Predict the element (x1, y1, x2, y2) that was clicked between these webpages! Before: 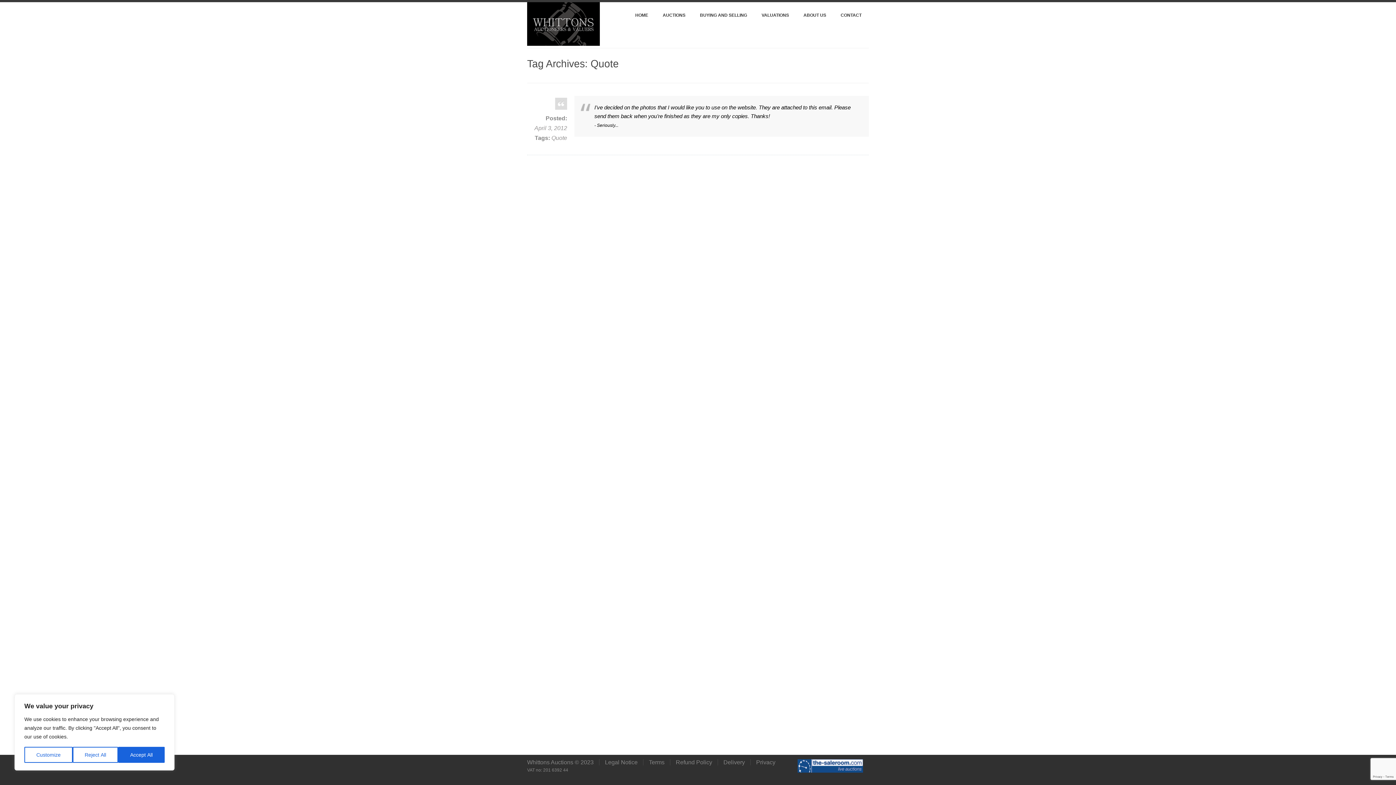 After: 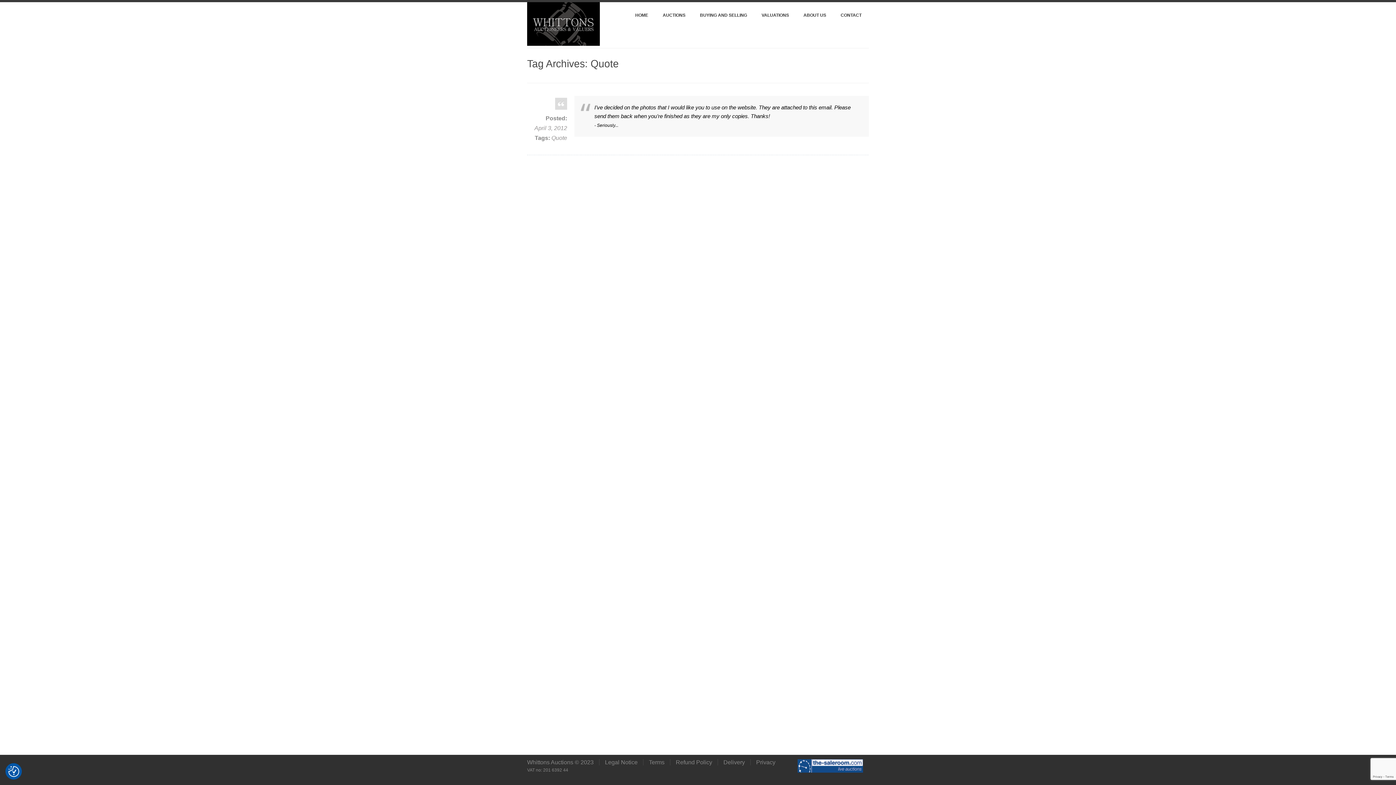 Action: label: Reject All bbox: (72, 747, 118, 763)